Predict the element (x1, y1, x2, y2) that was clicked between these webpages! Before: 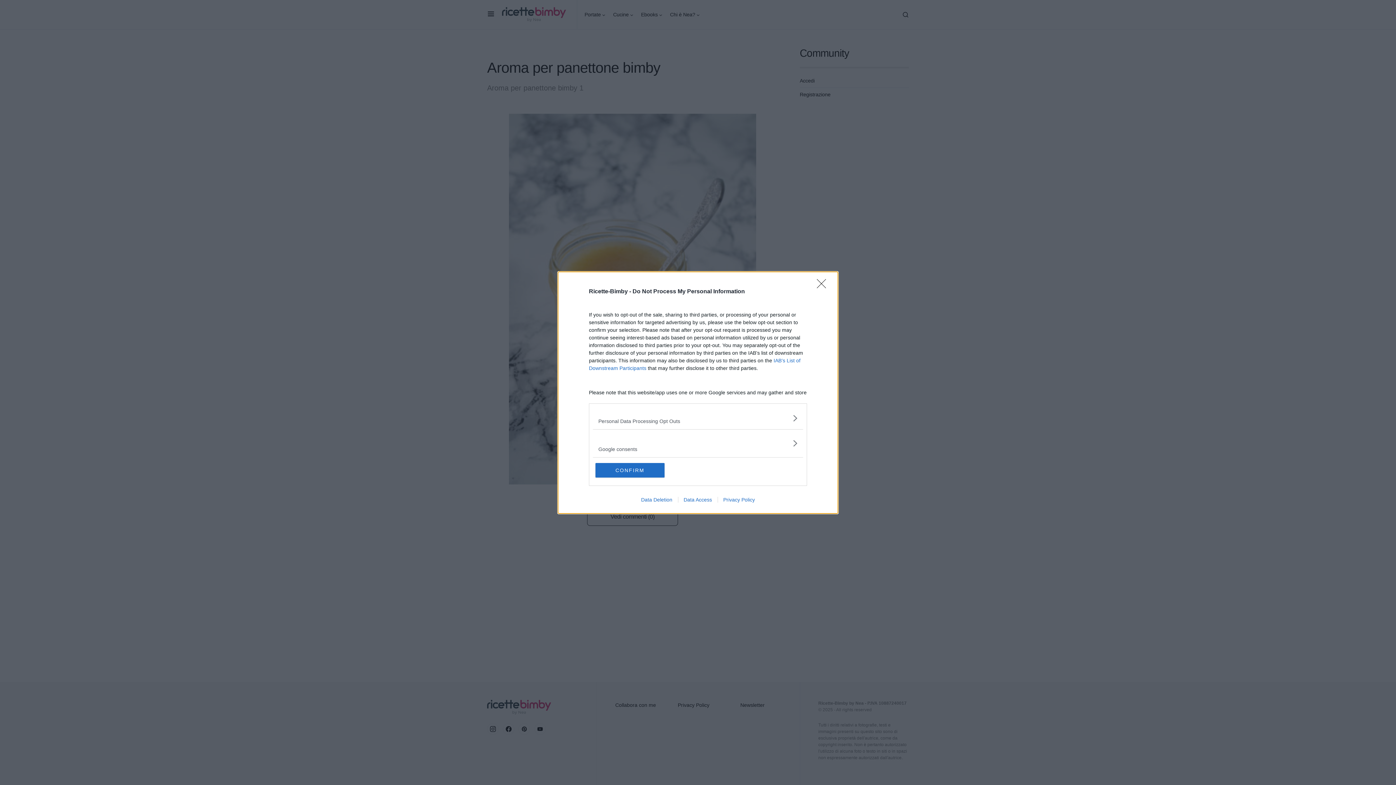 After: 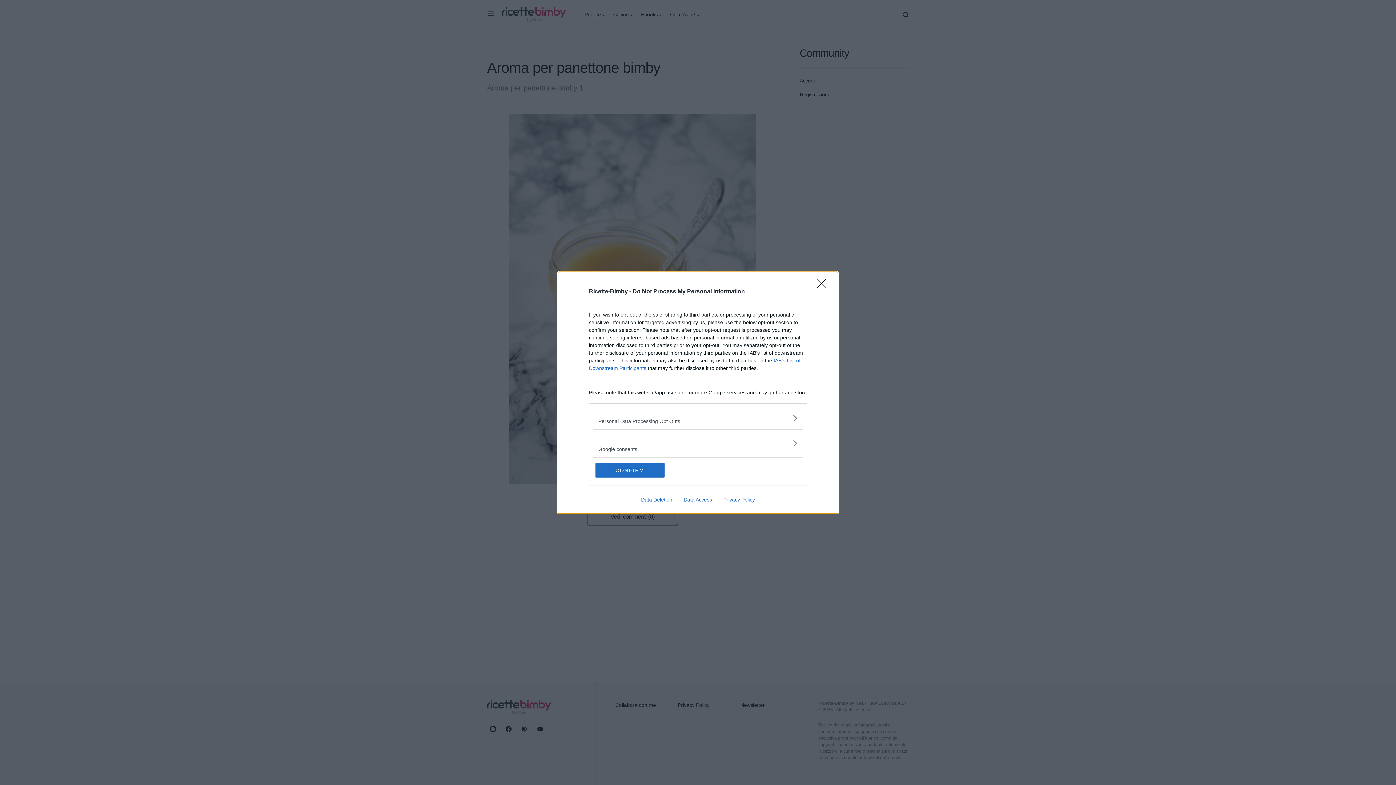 Action: bbox: (635, 496, 678, 502) label: Data Deletion